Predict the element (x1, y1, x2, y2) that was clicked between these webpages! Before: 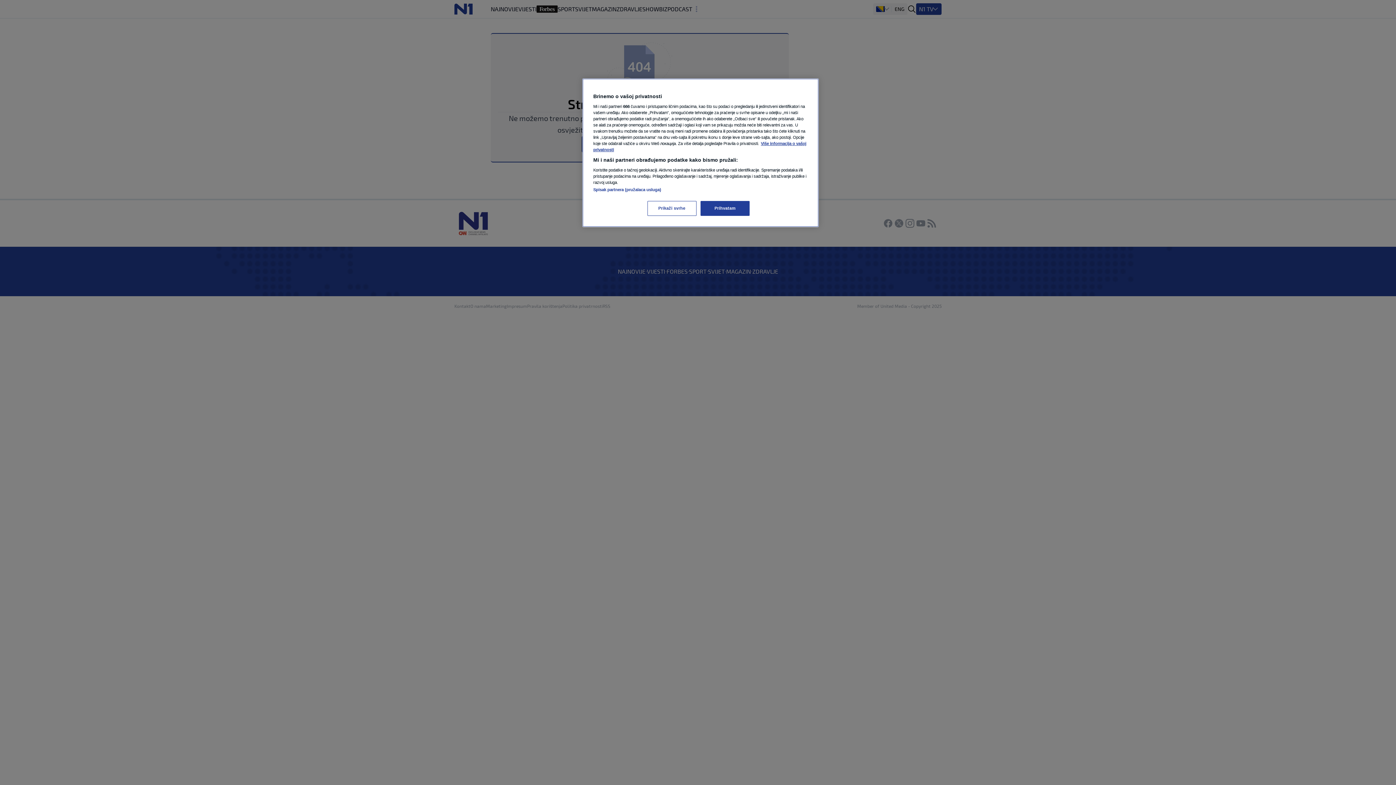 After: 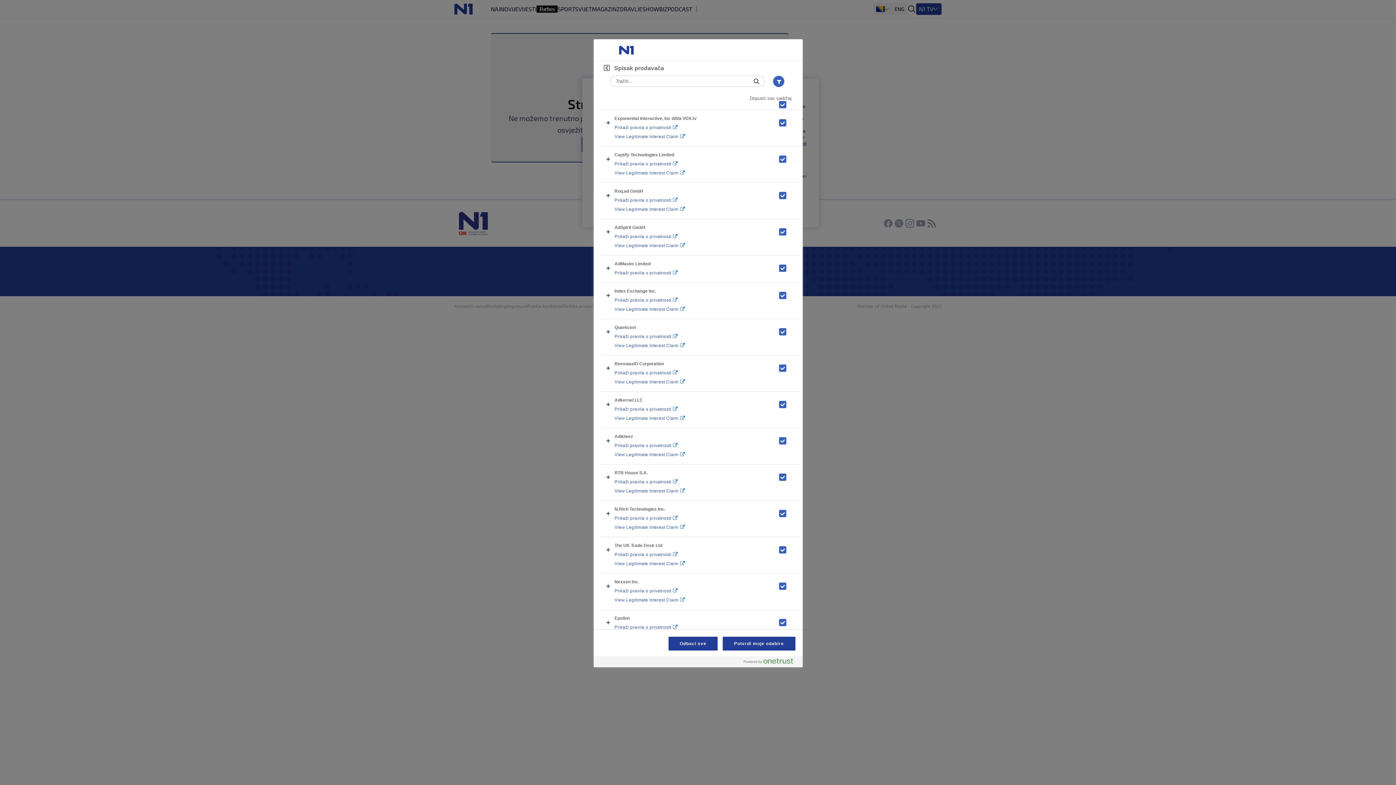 Action: label: Spisak partnera (pružalaca usluga) bbox: (593, 187, 661, 192)